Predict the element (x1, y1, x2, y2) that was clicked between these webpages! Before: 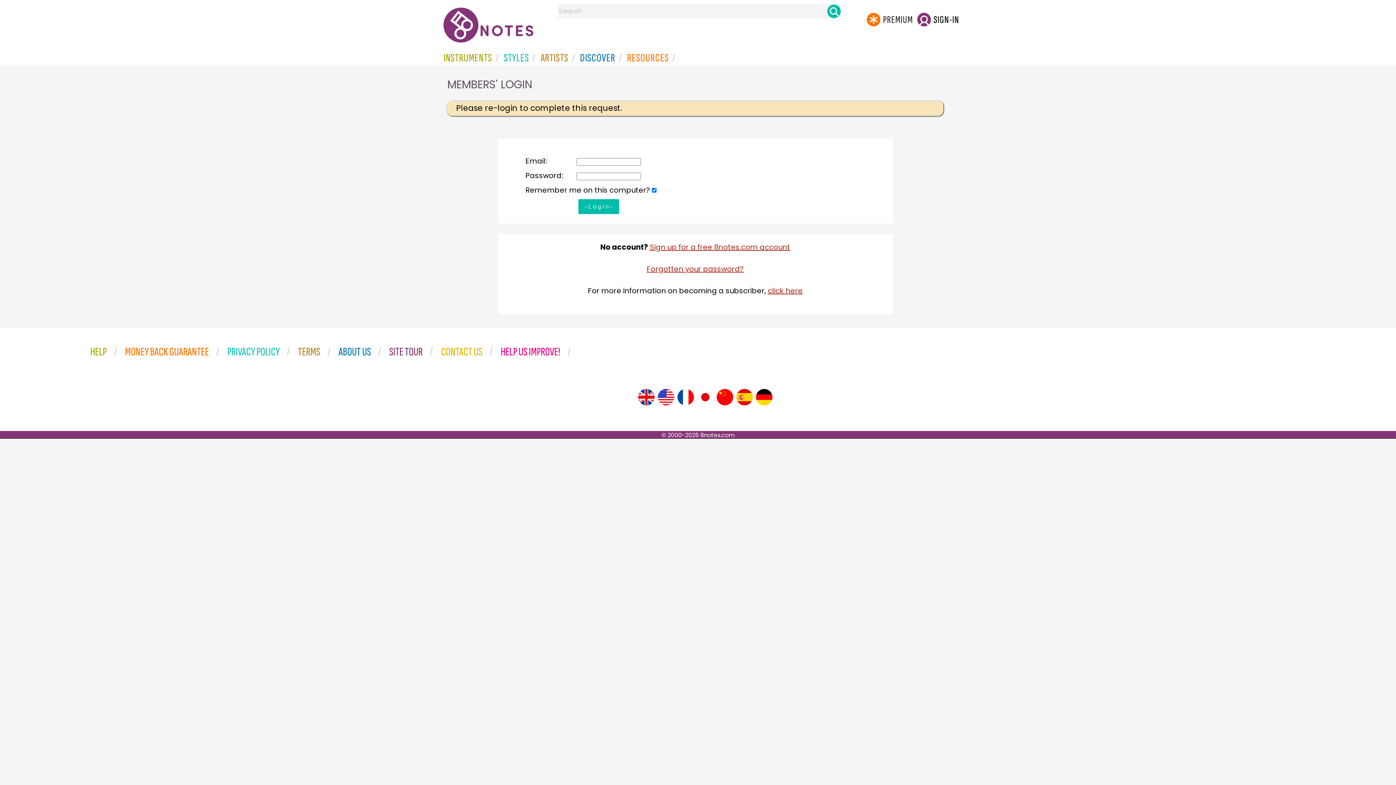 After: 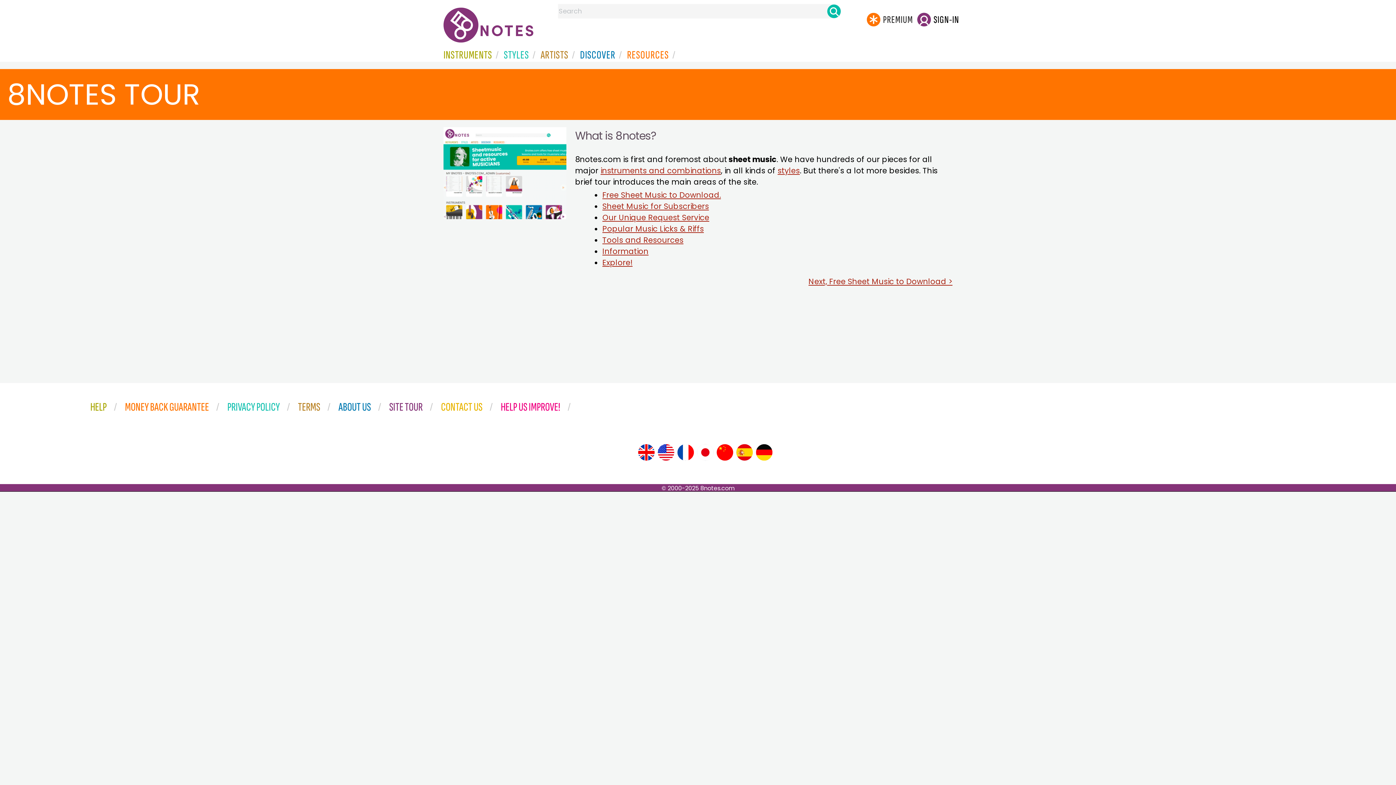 Action: bbox: (637, 388, 655, 406)